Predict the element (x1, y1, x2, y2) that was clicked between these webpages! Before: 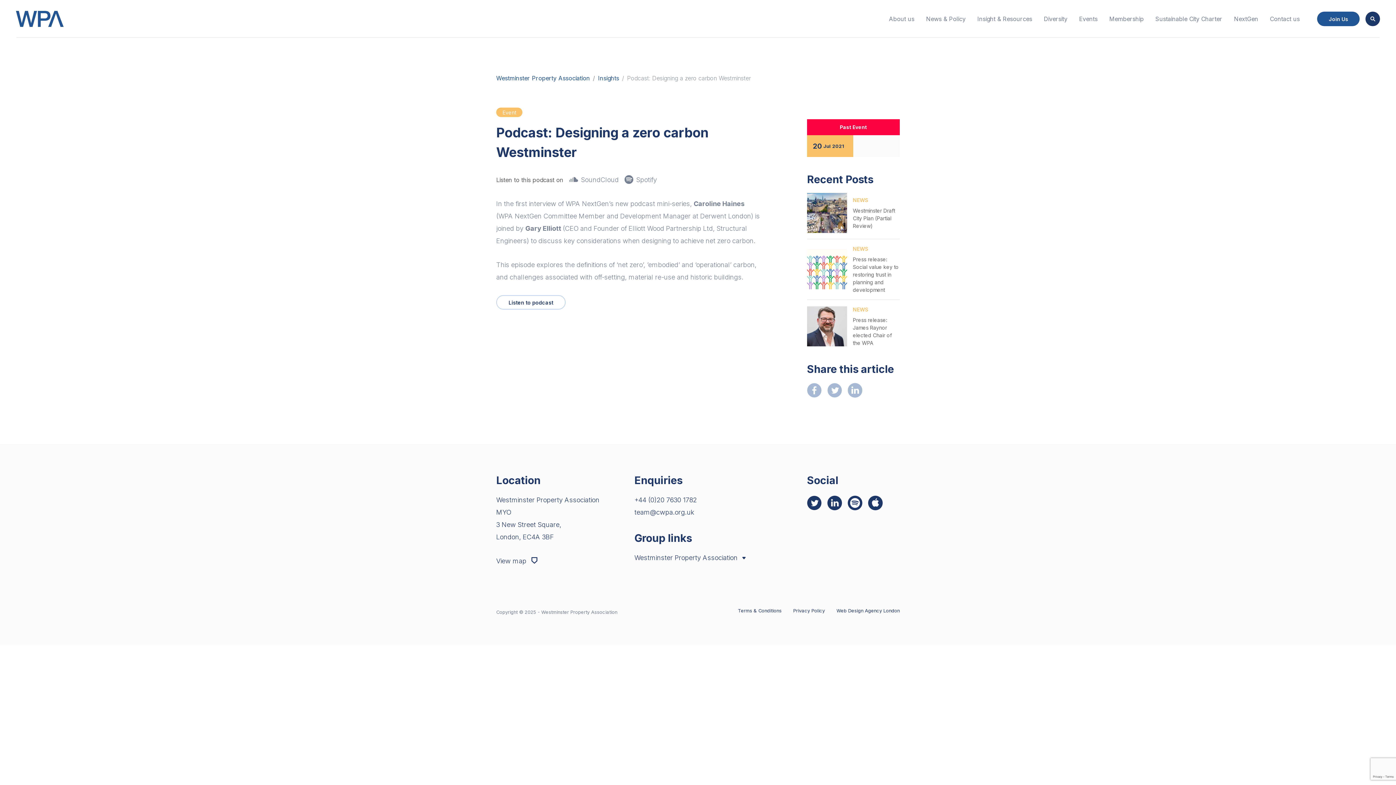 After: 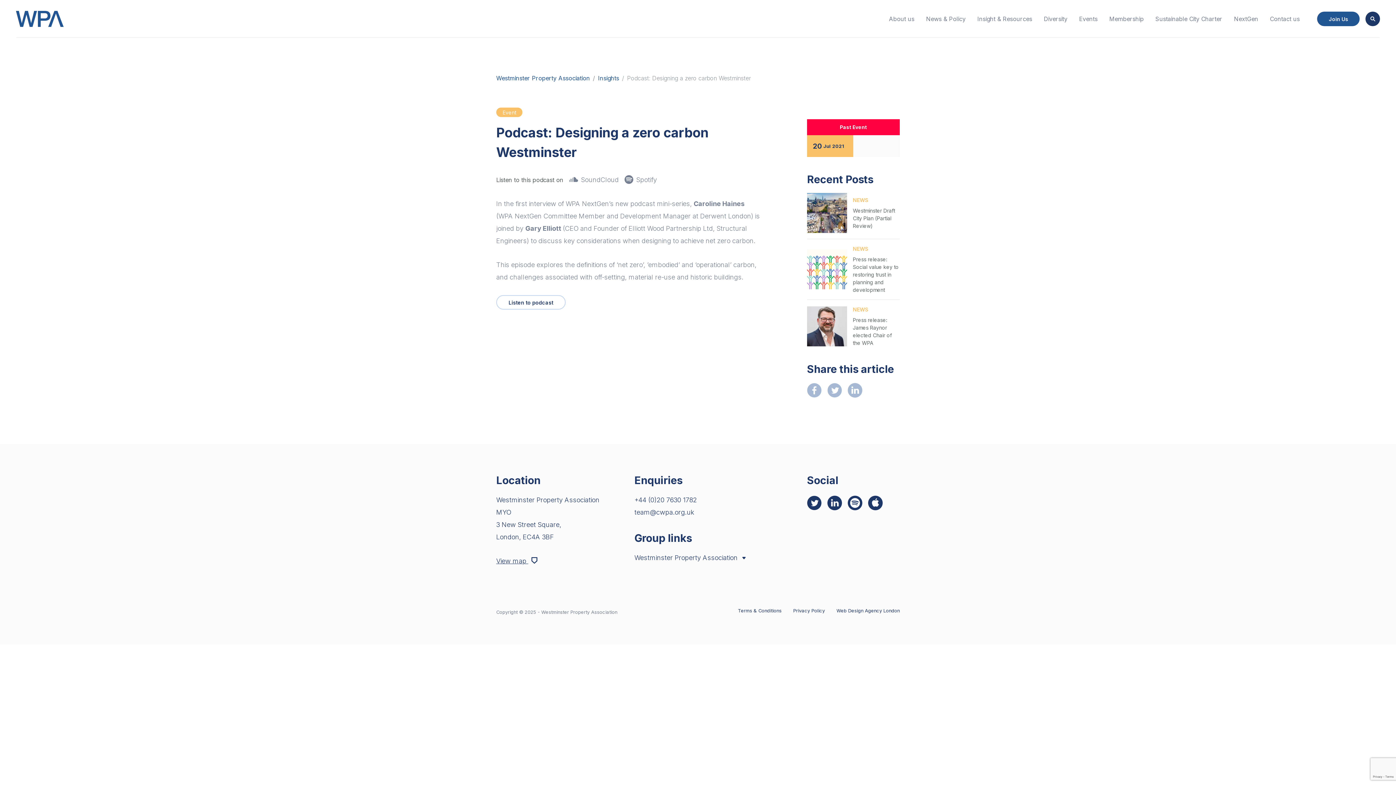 Action: bbox: (496, 557, 537, 565) label: View map 